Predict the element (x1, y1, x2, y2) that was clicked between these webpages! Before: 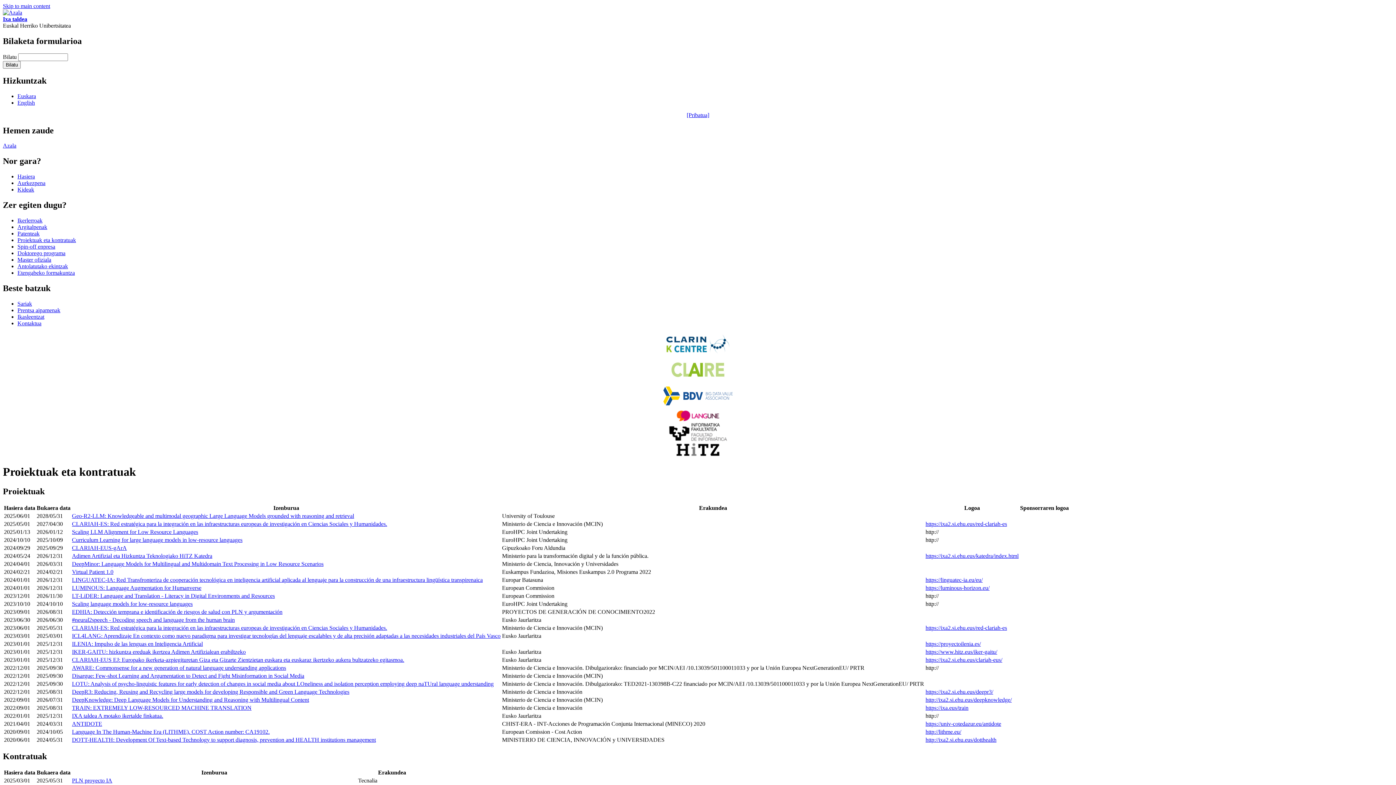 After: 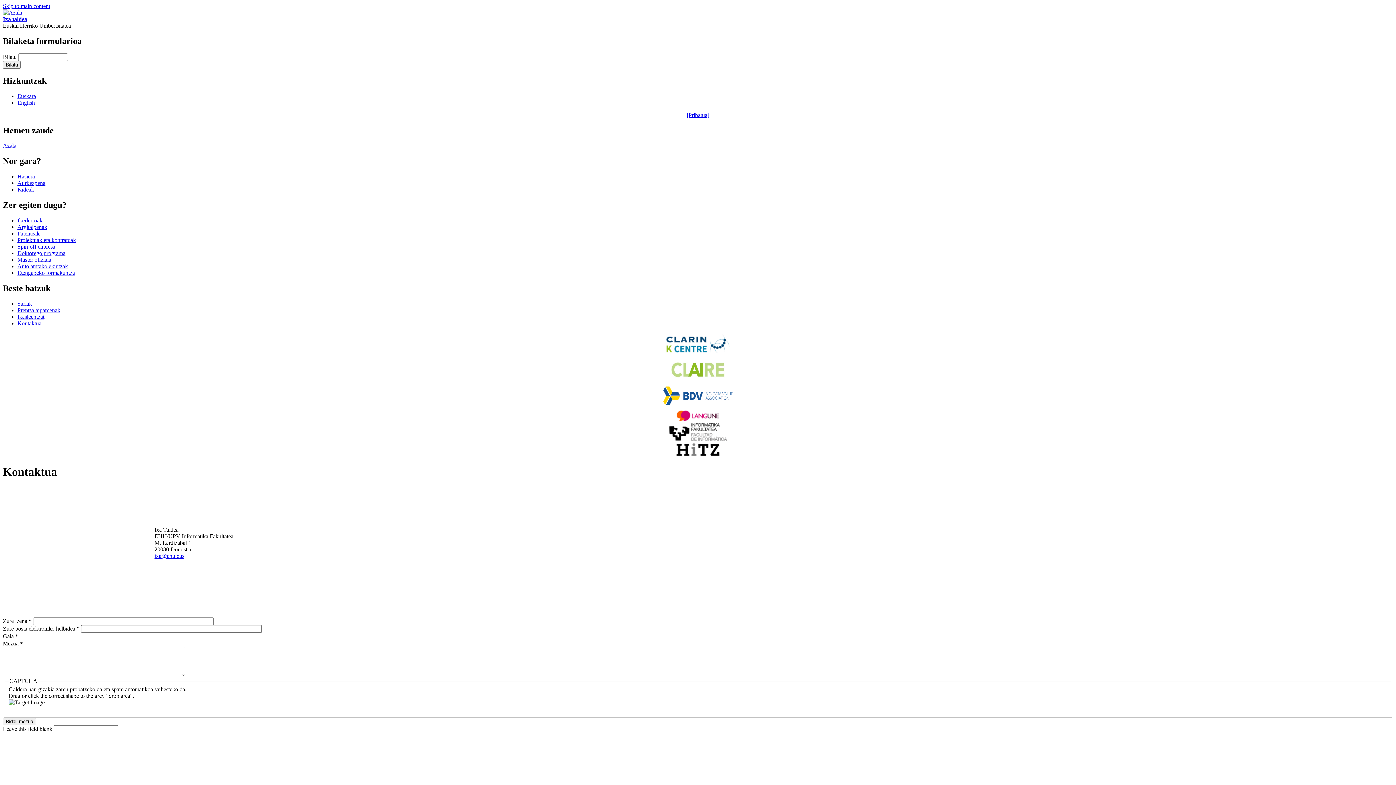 Action: bbox: (17, 320, 41, 326) label: Kontaktua